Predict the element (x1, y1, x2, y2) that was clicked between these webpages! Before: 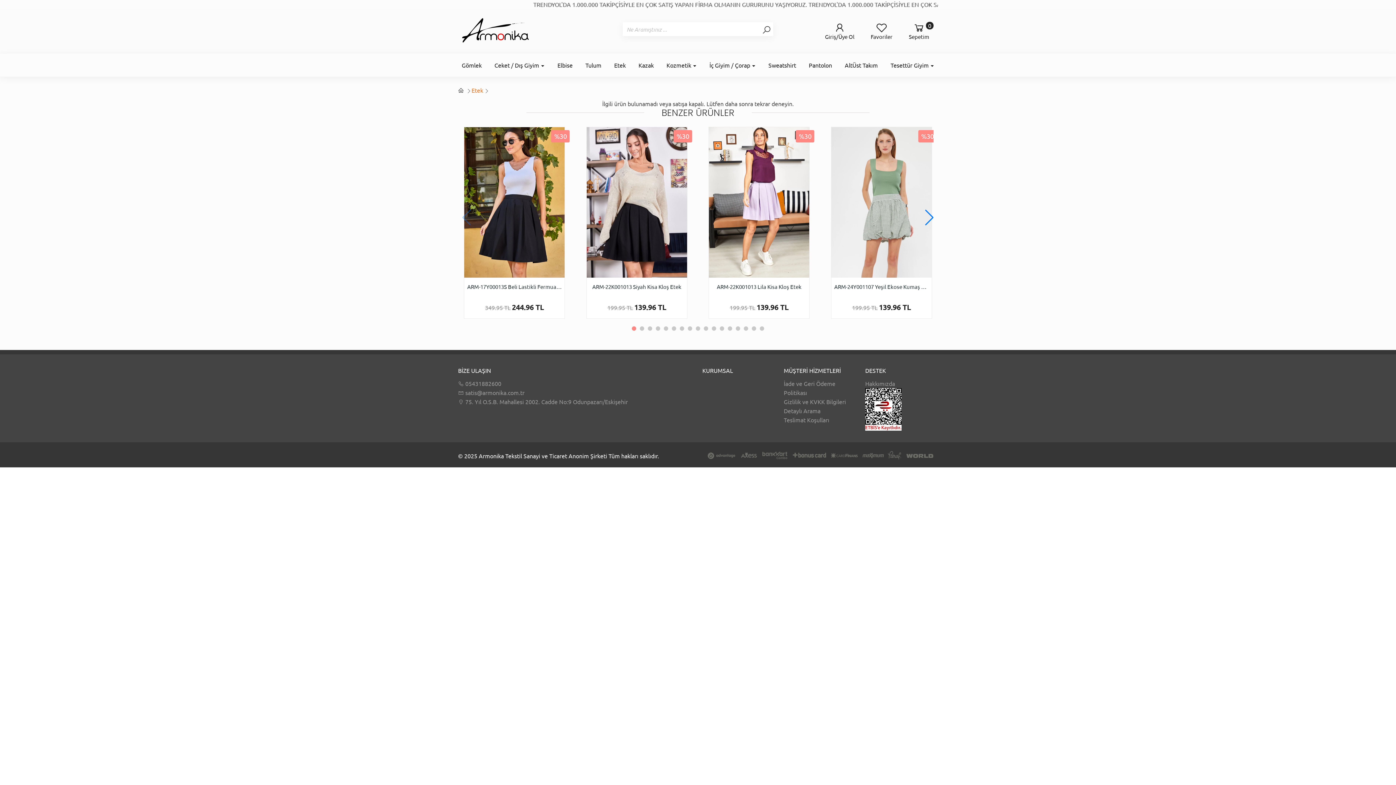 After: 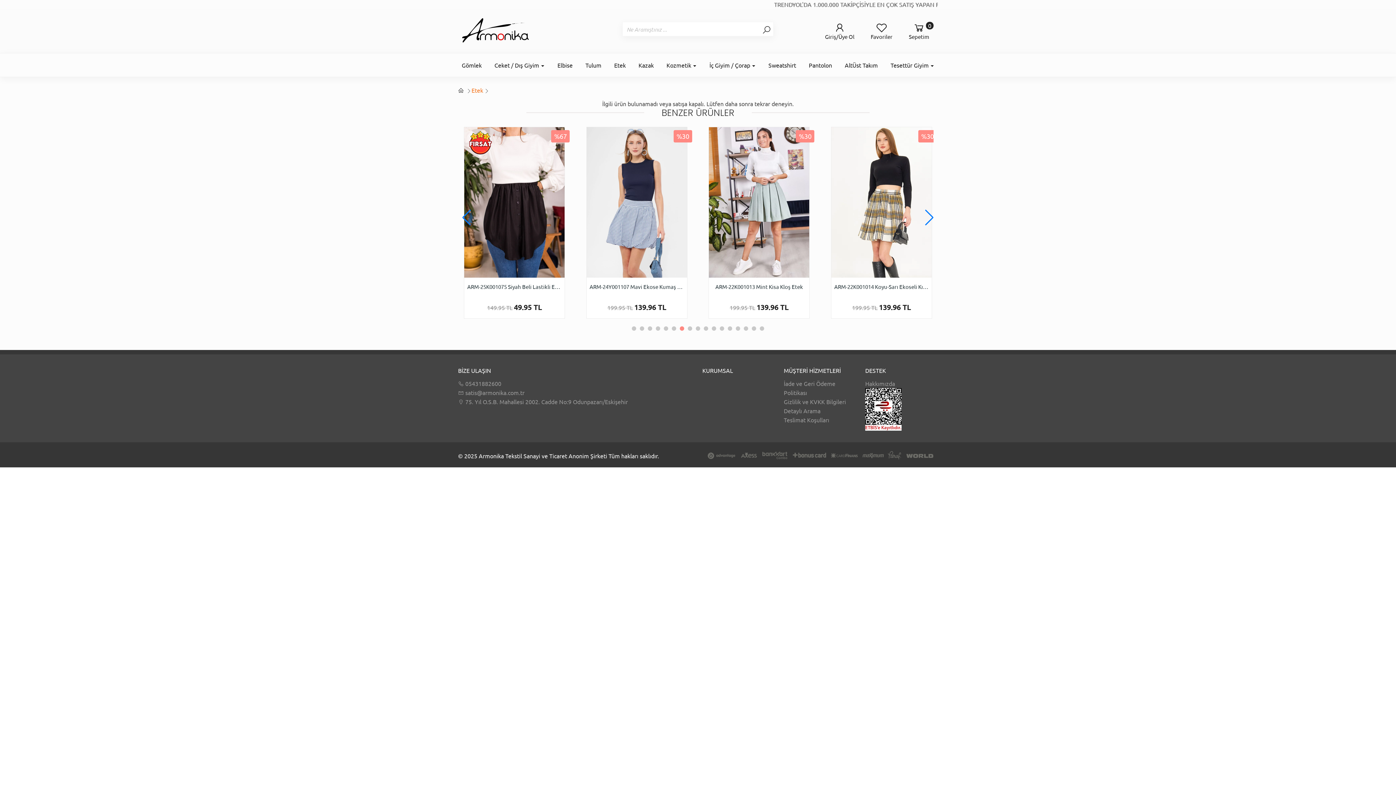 Action: label: Go to slide 7 bbox: (680, 326, 684, 330)